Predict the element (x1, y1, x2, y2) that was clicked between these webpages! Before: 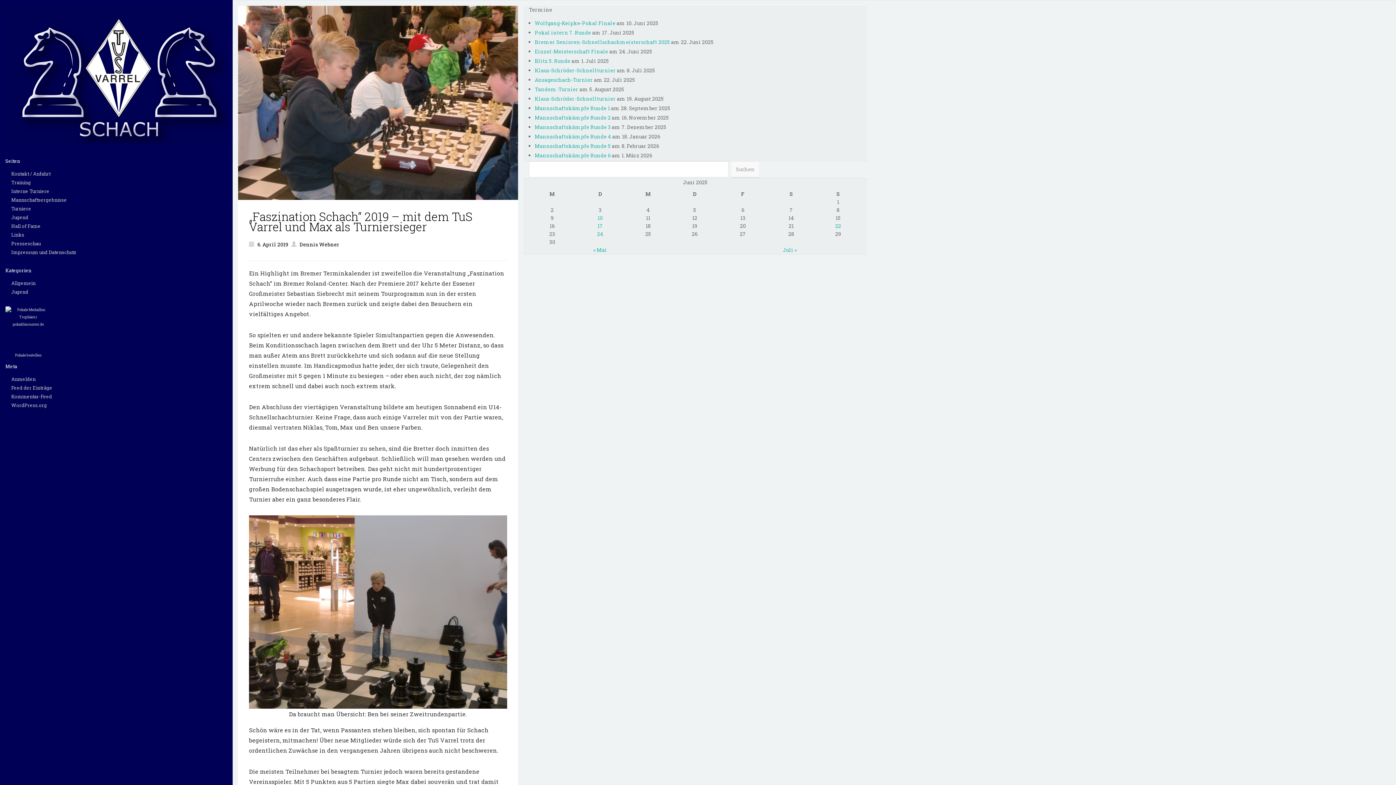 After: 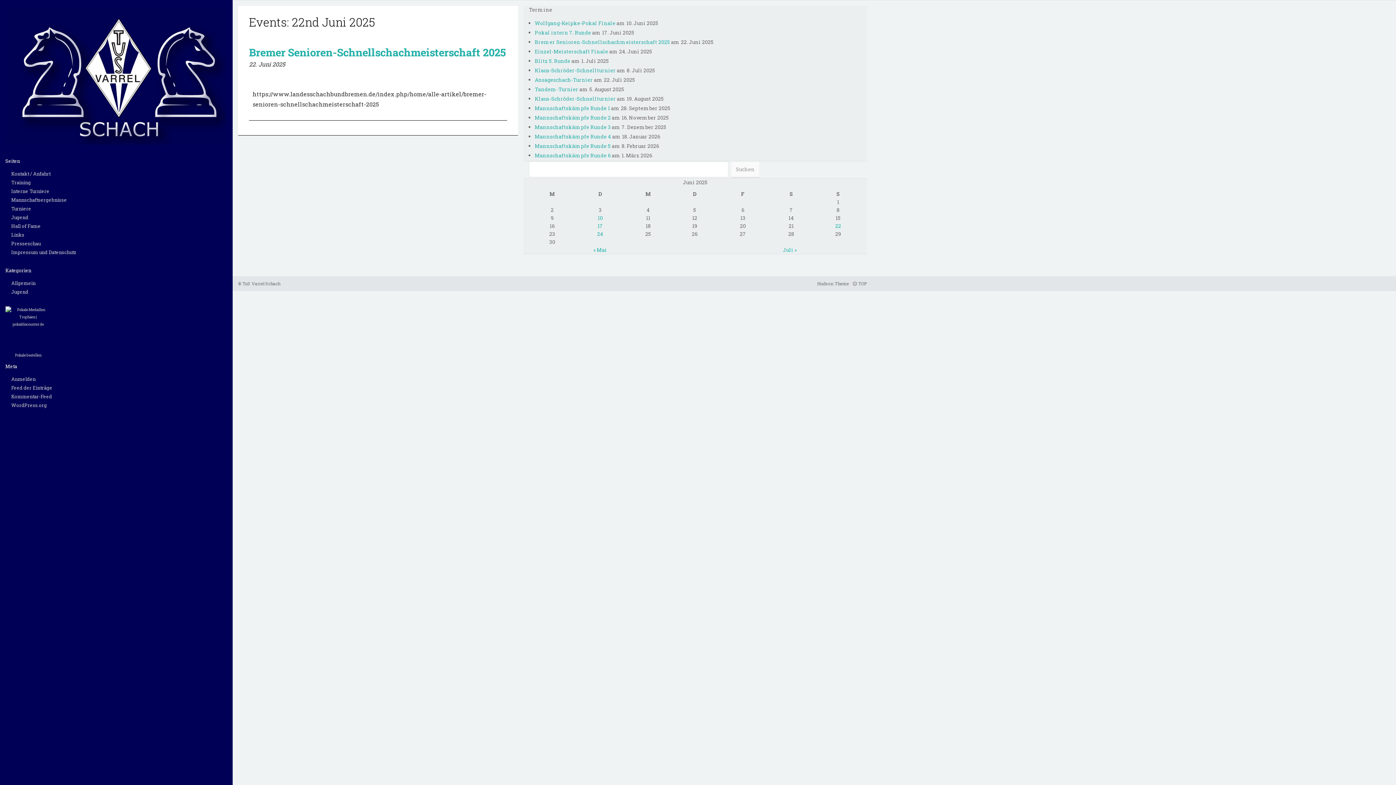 Action: label: 22 bbox: (835, 222, 841, 229)